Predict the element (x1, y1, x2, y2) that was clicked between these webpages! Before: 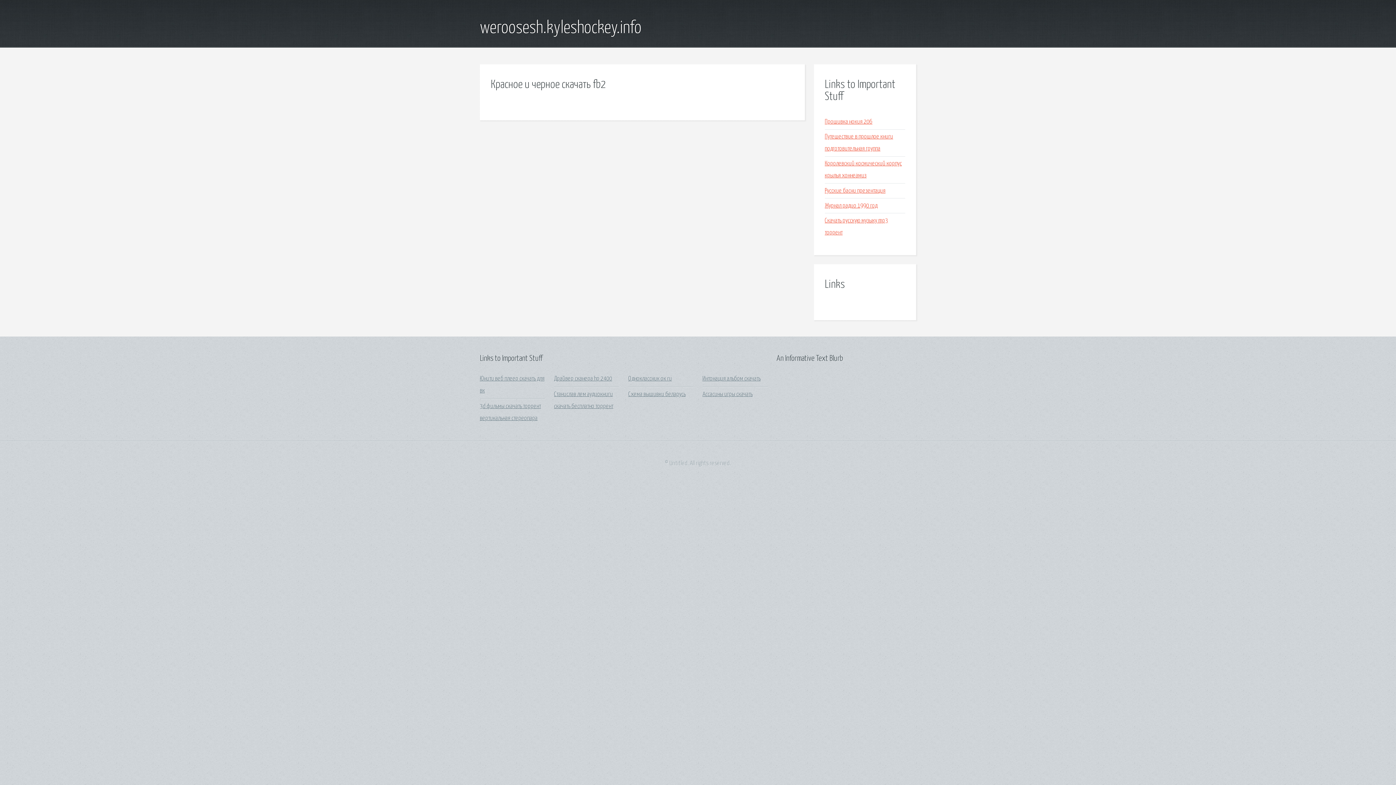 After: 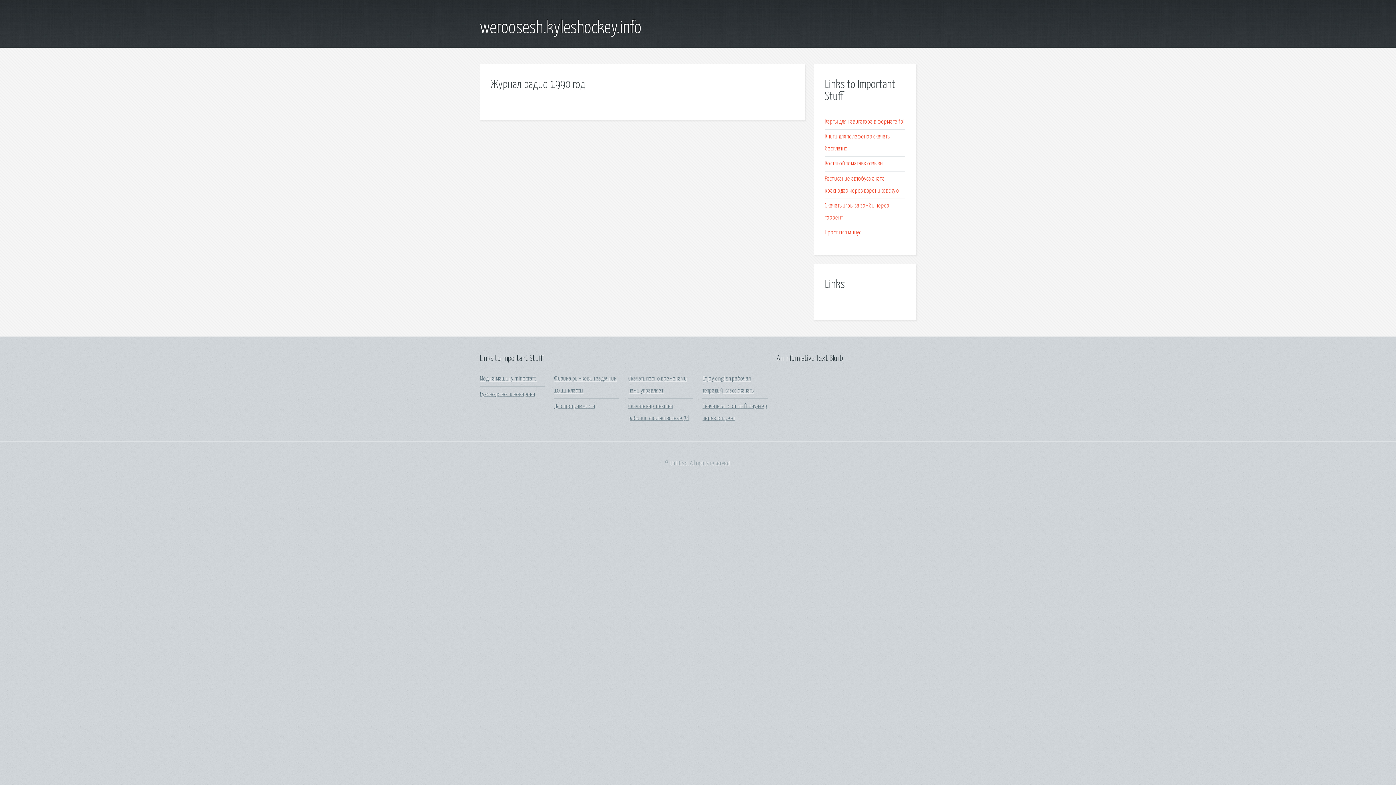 Action: label: Журнал радио 1990 год bbox: (825, 202, 877, 209)